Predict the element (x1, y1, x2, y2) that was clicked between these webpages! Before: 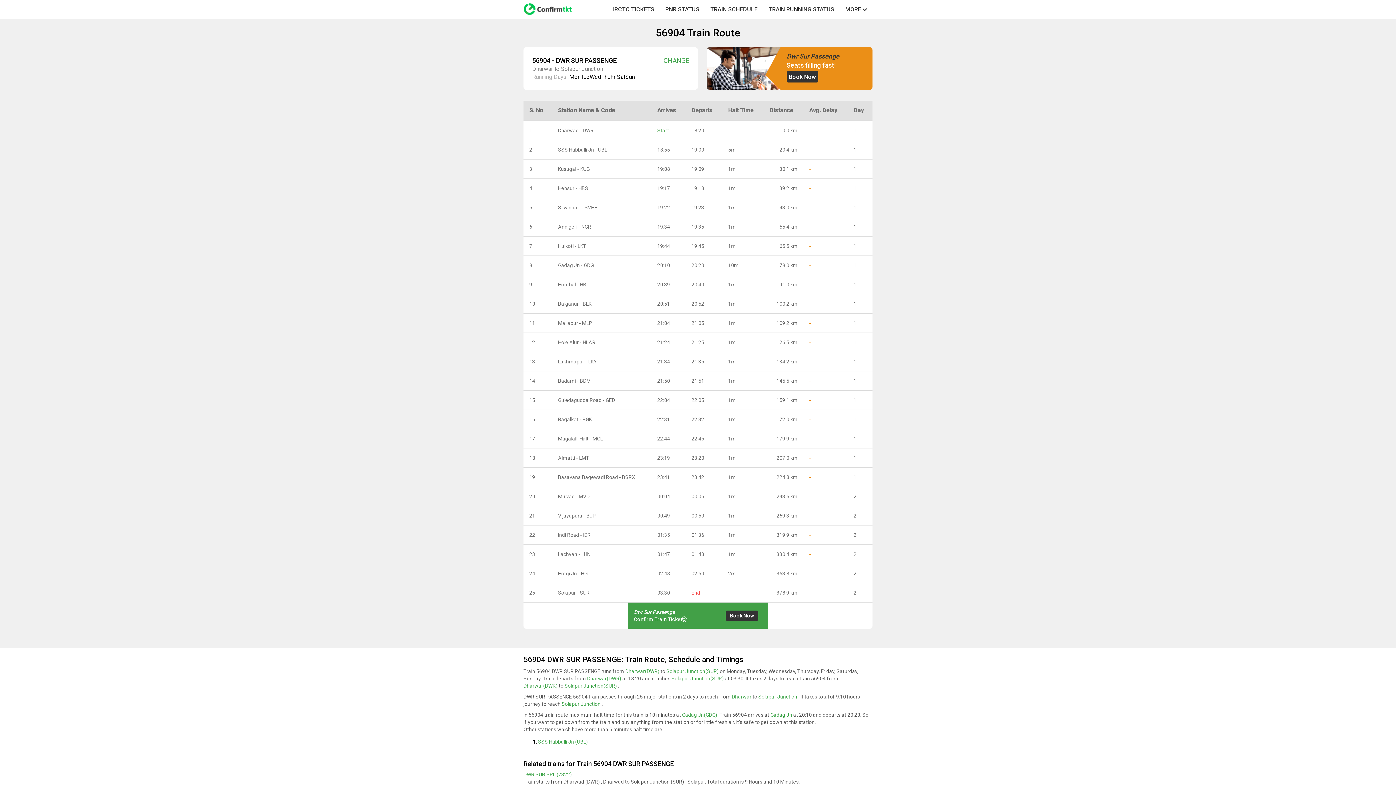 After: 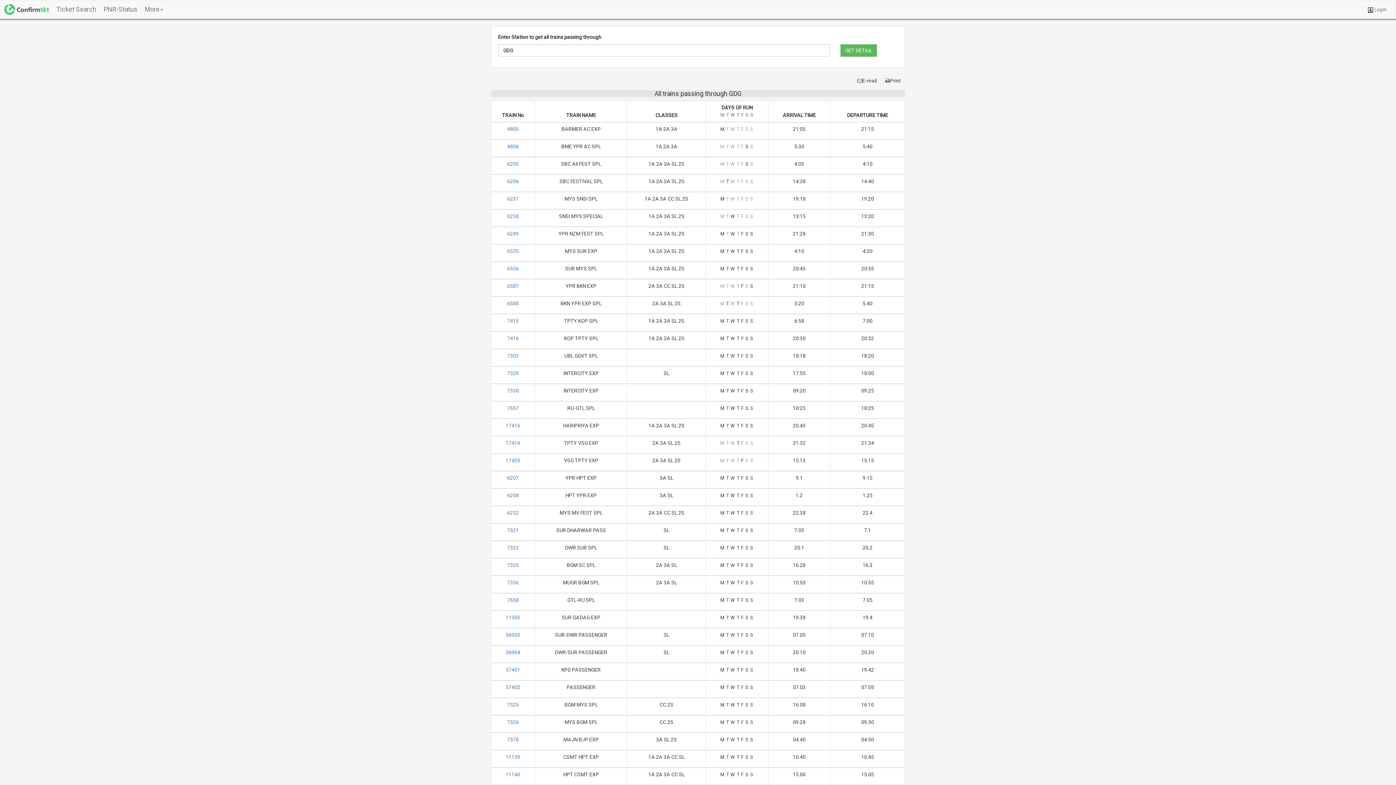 Action: bbox: (770, 712, 793, 718) label: Gadag Jn 